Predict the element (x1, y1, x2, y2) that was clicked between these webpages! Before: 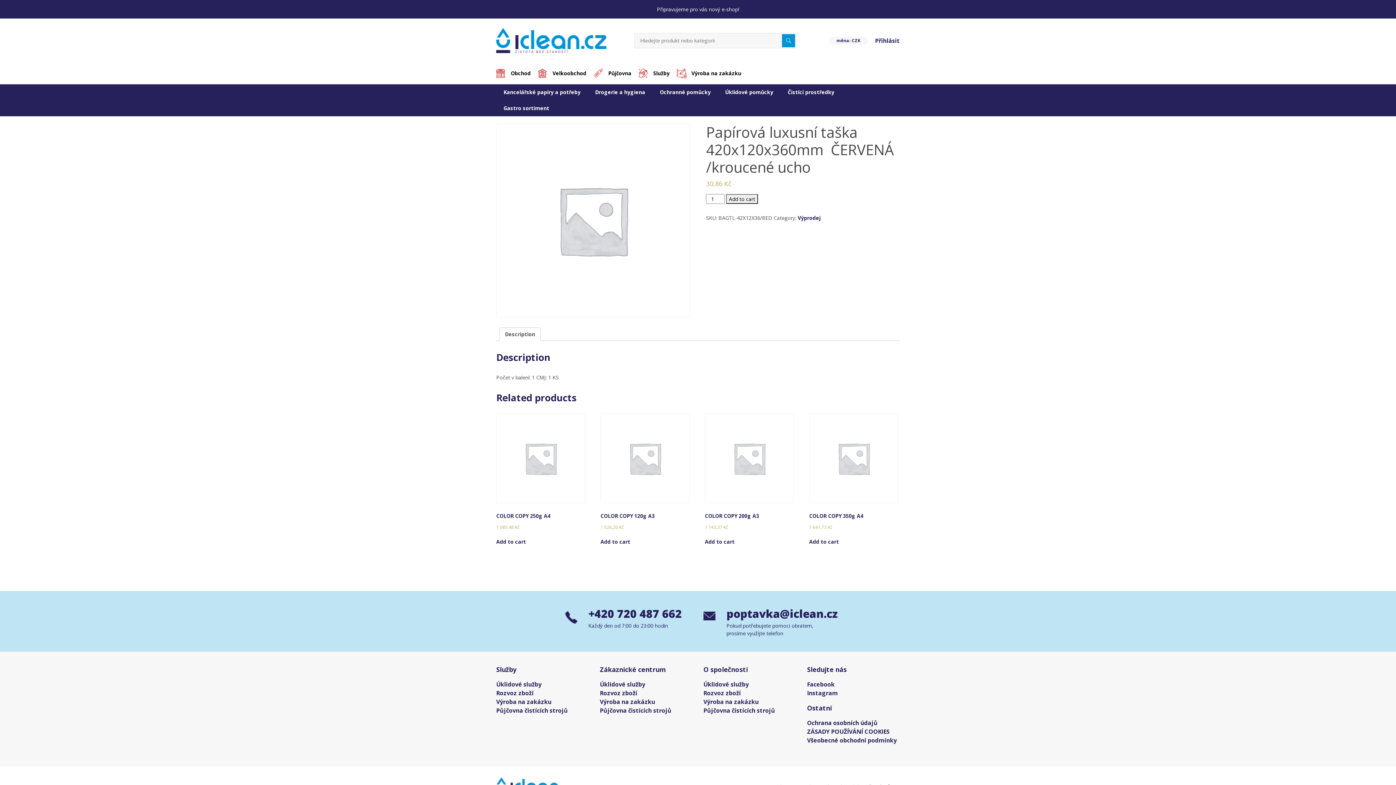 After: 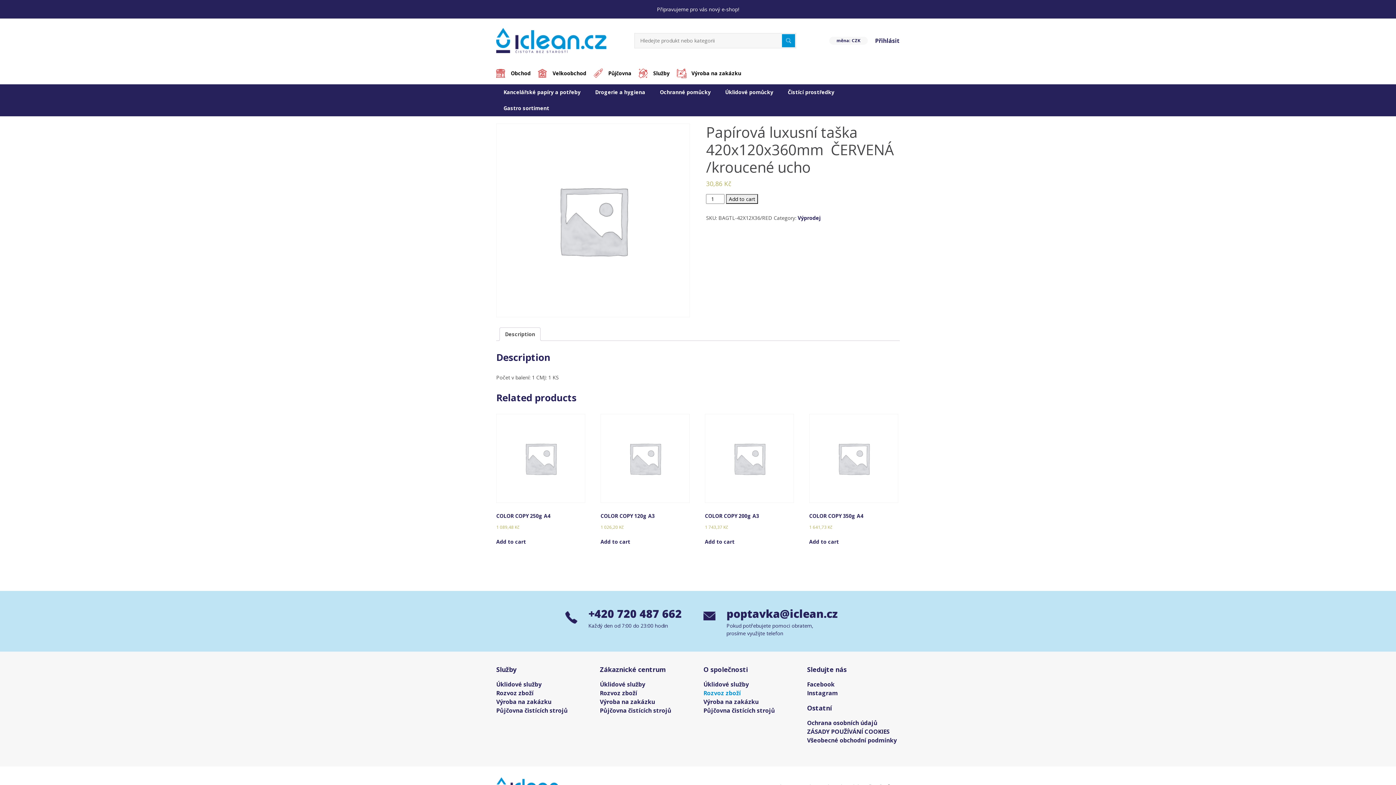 Action: label: Rozvoz zboží bbox: (703, 683, 741, 691)